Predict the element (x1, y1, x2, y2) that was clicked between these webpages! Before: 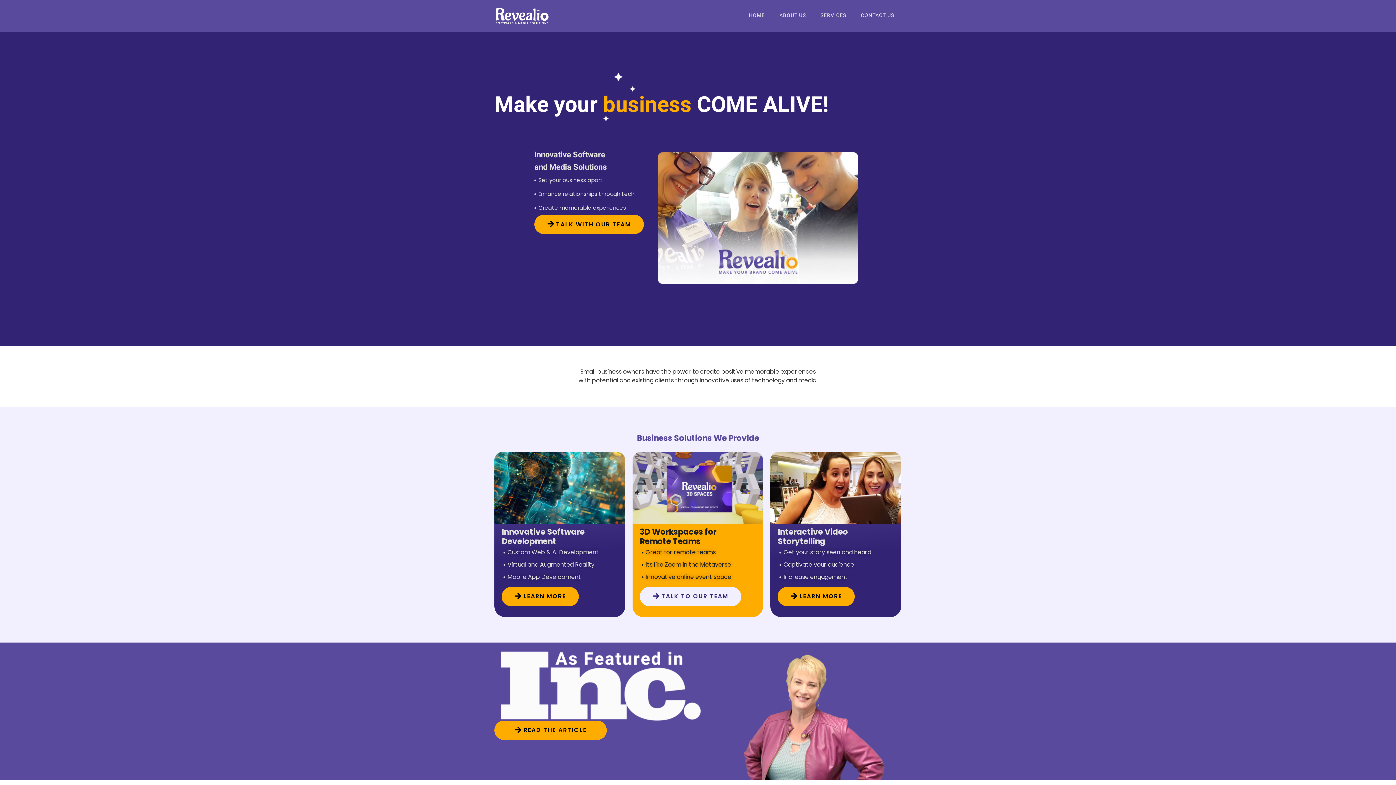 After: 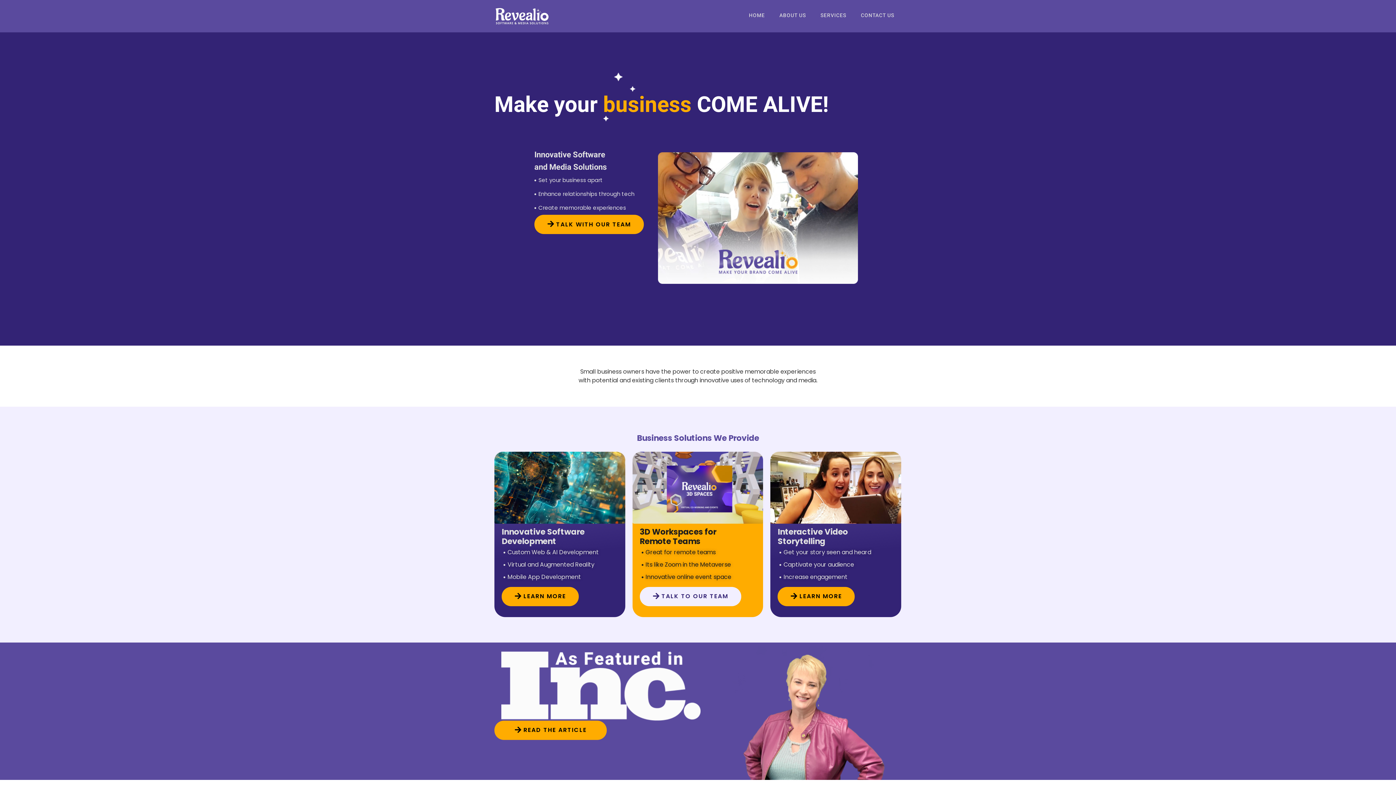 Action: bbox: (813, 7, 853, 24) label: SERVICES